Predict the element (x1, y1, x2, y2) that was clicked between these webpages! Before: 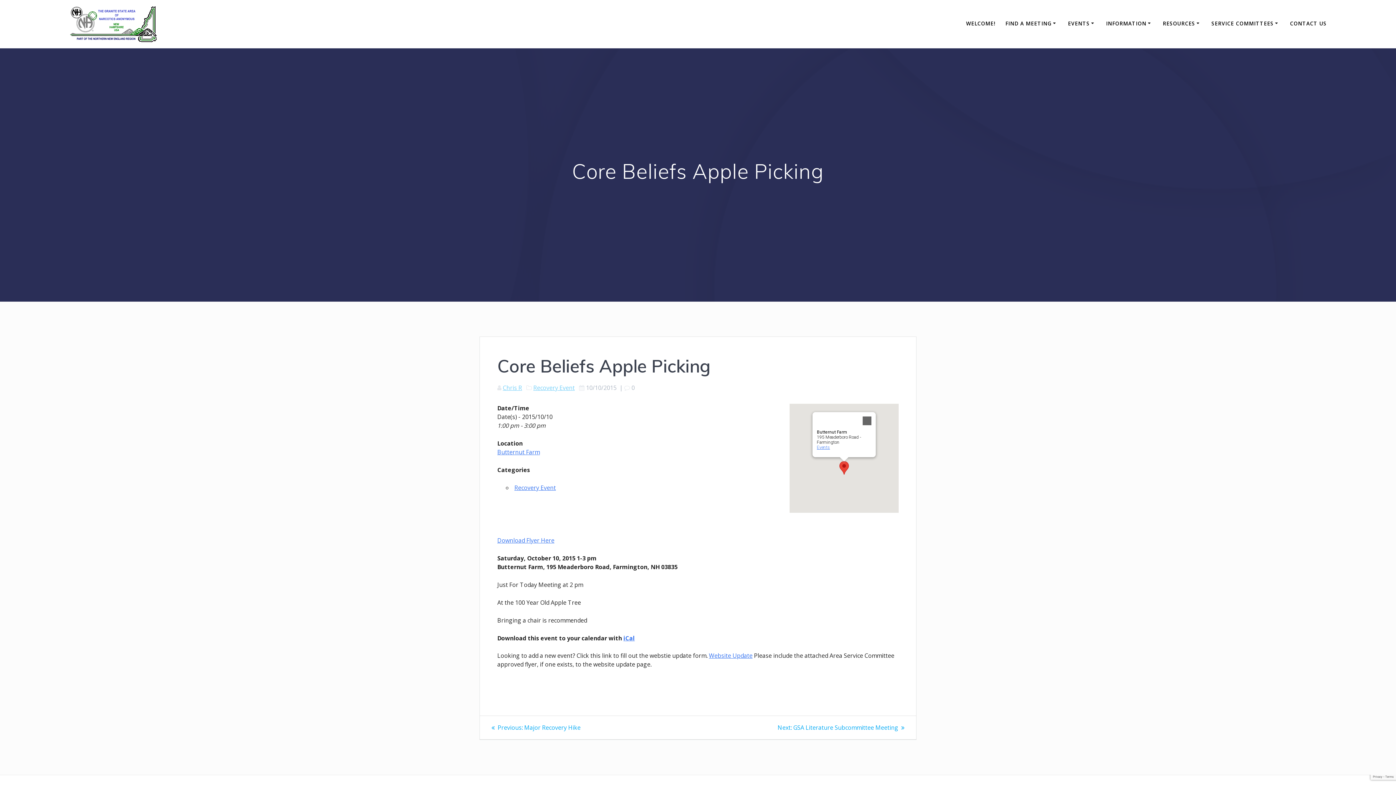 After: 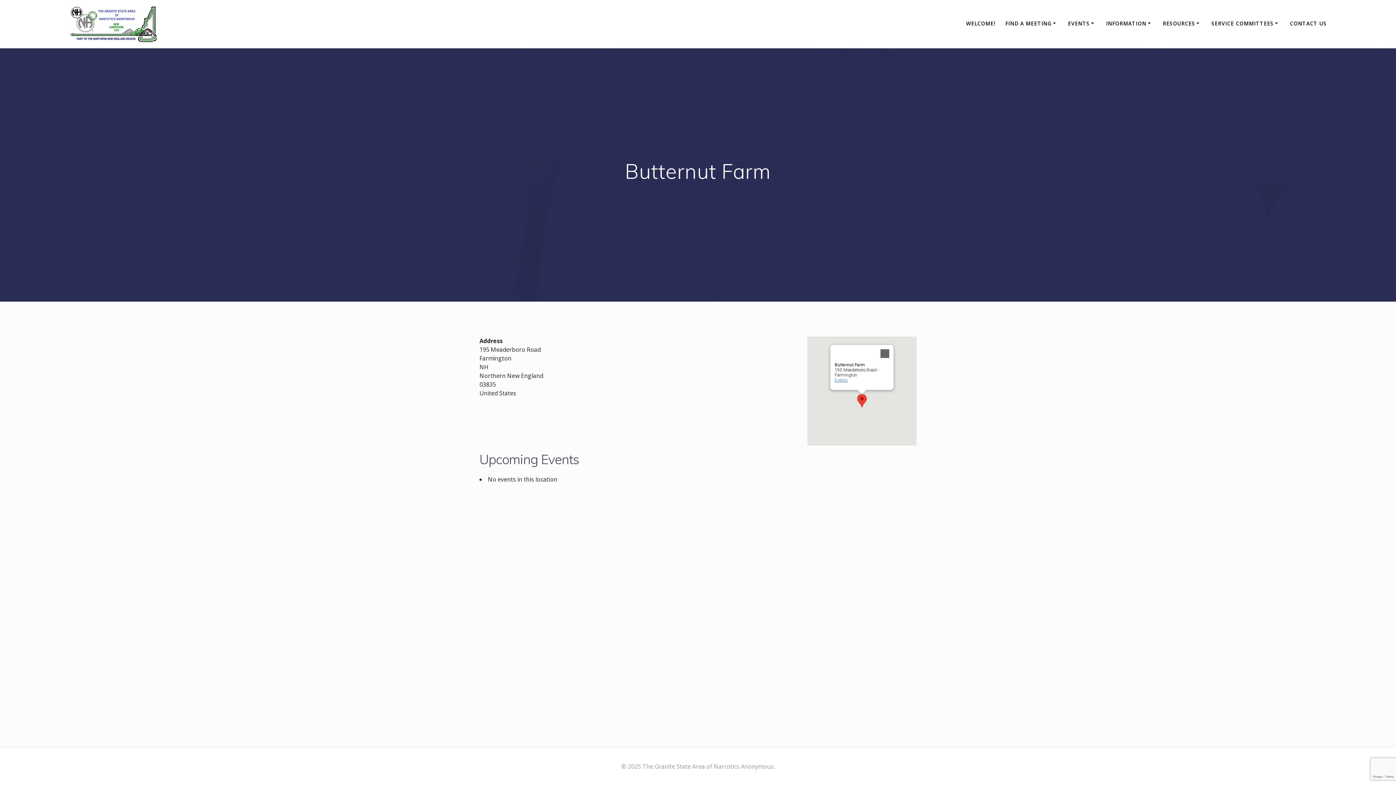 Action: bbox: (497, 448, 540, 456) label: Butternut Farm